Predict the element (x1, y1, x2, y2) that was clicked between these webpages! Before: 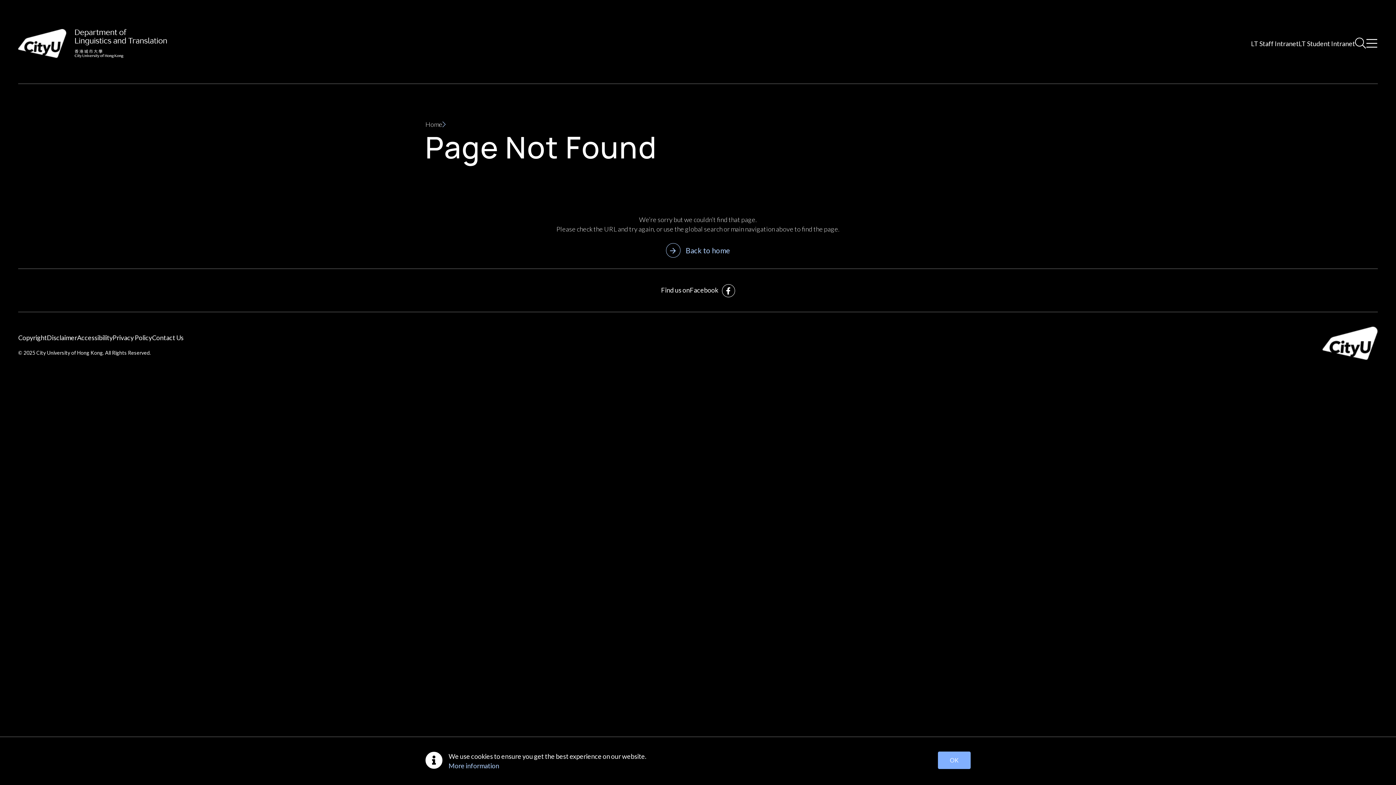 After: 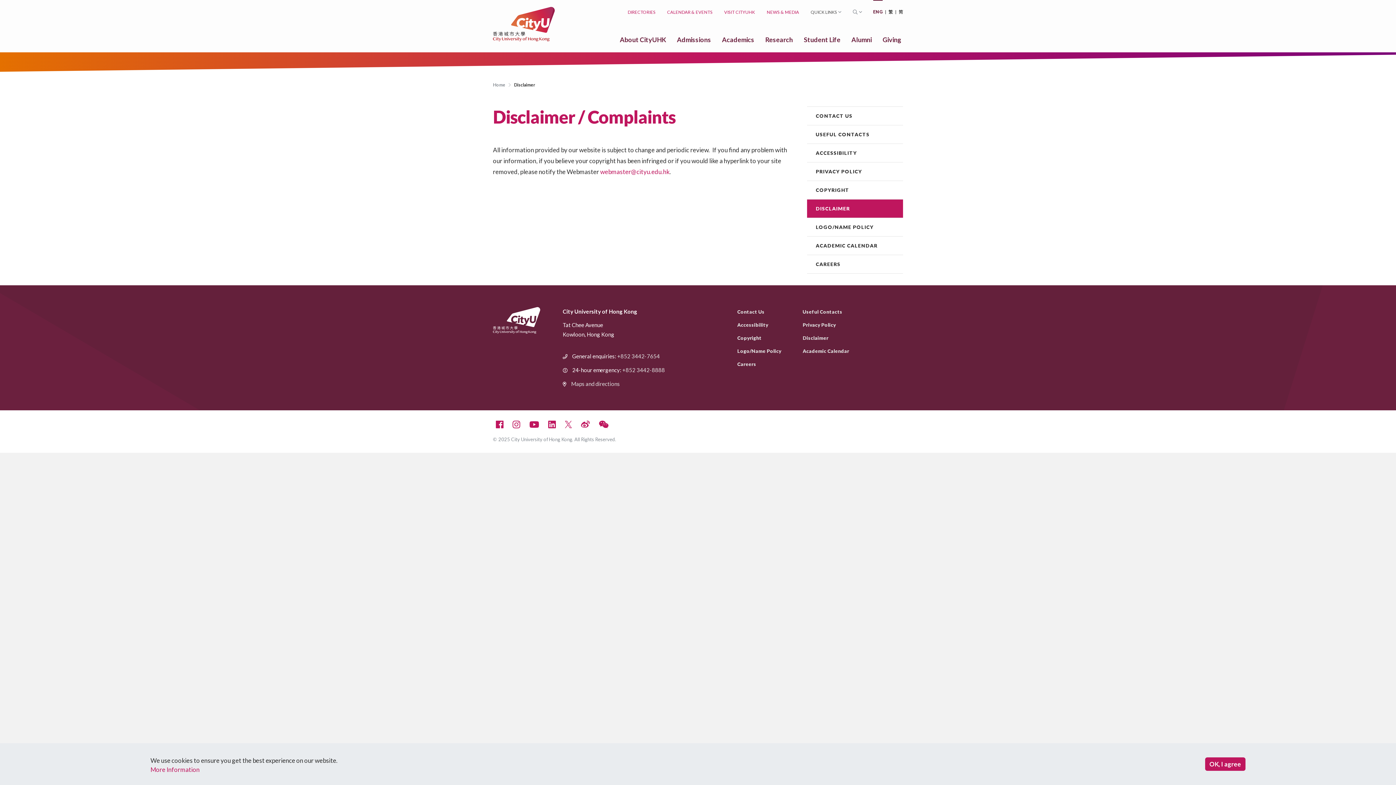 Action: bbox: (46, 331, 77, 344) label: Disclaimer